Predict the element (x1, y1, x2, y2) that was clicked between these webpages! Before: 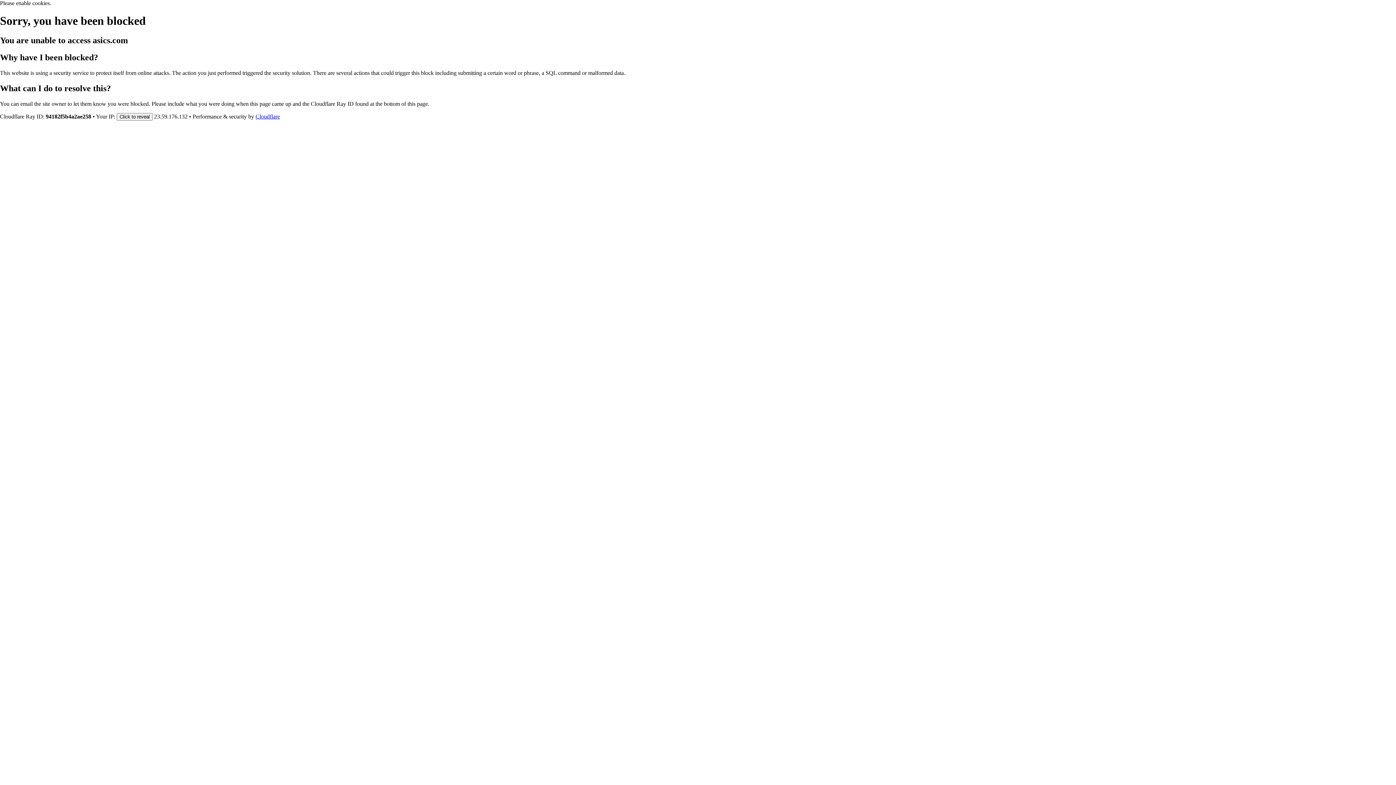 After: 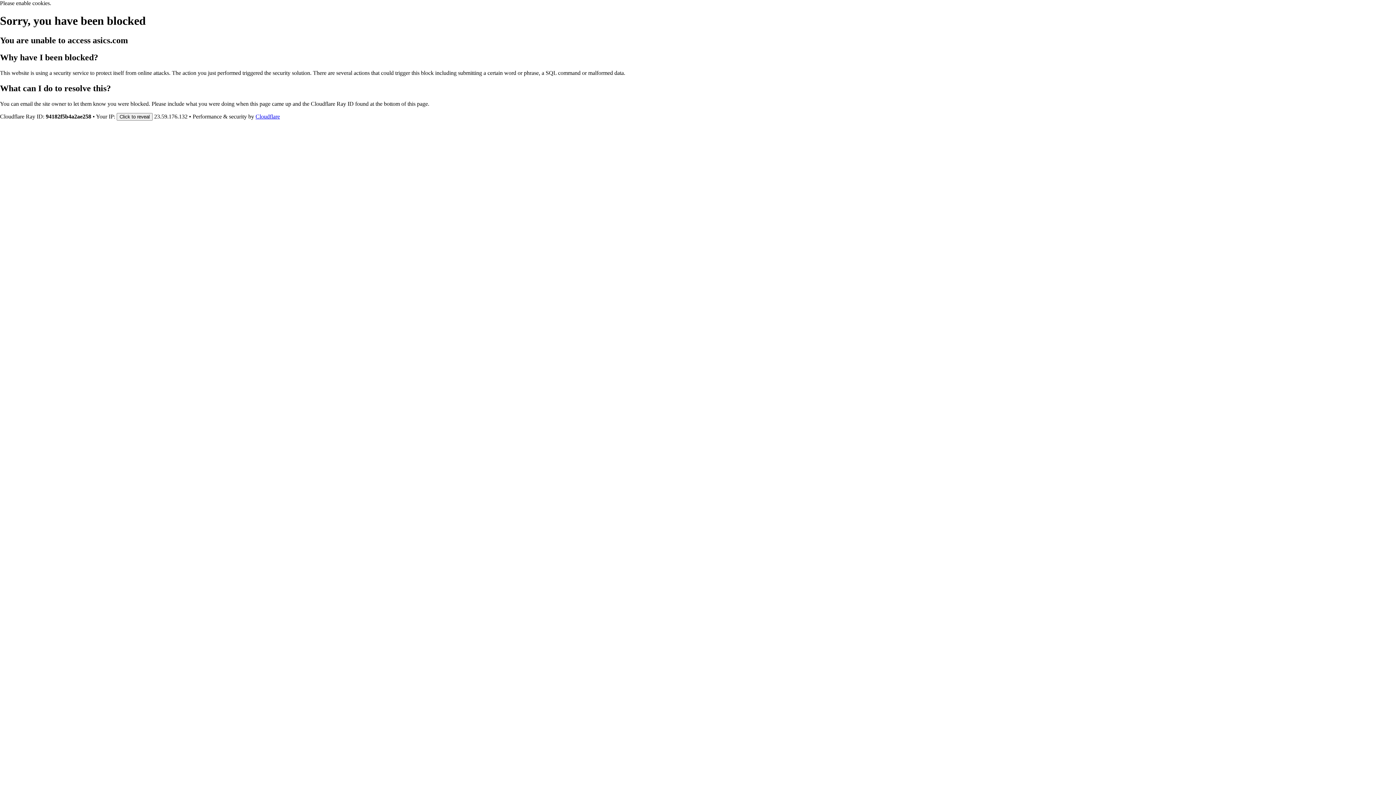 Action: bbox: (255, 113, 280, 119) label: Cloudflare